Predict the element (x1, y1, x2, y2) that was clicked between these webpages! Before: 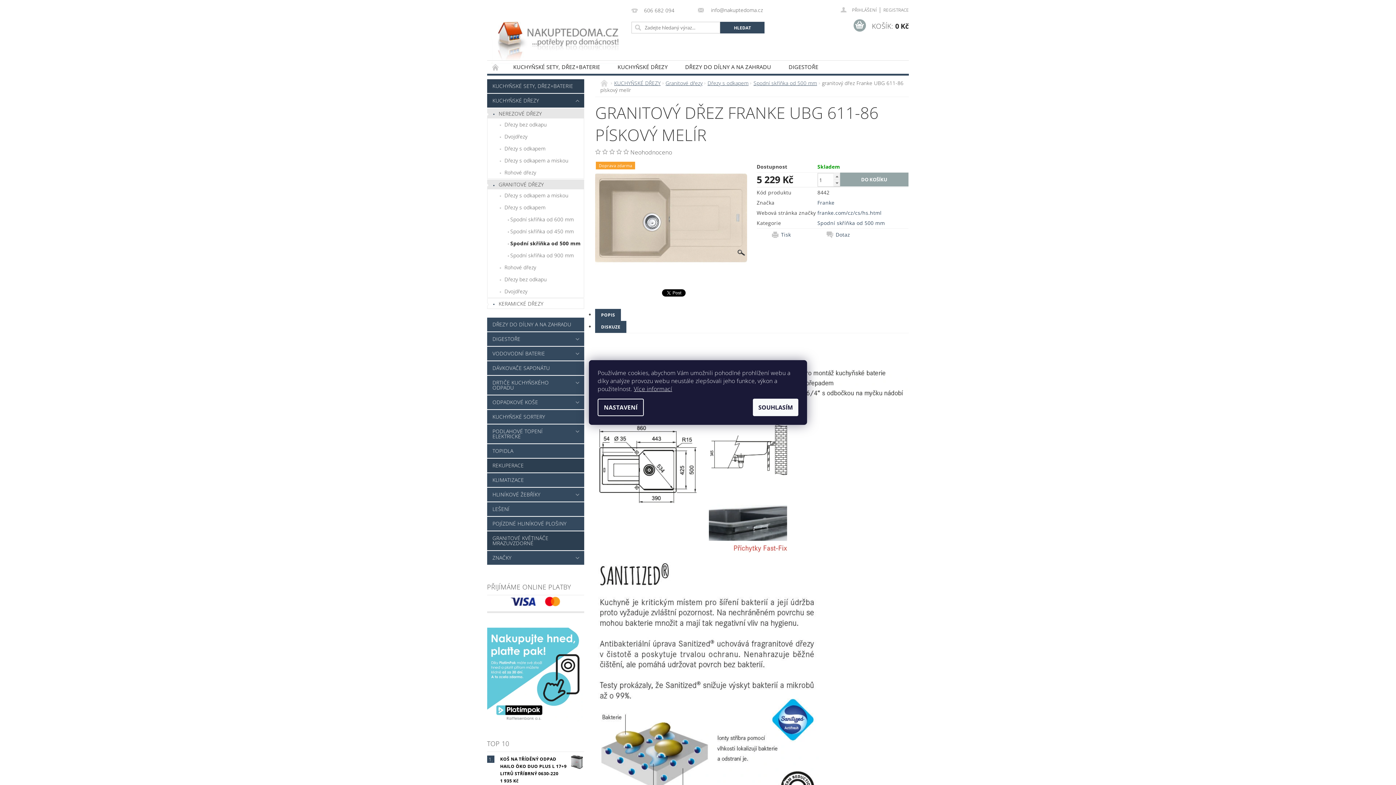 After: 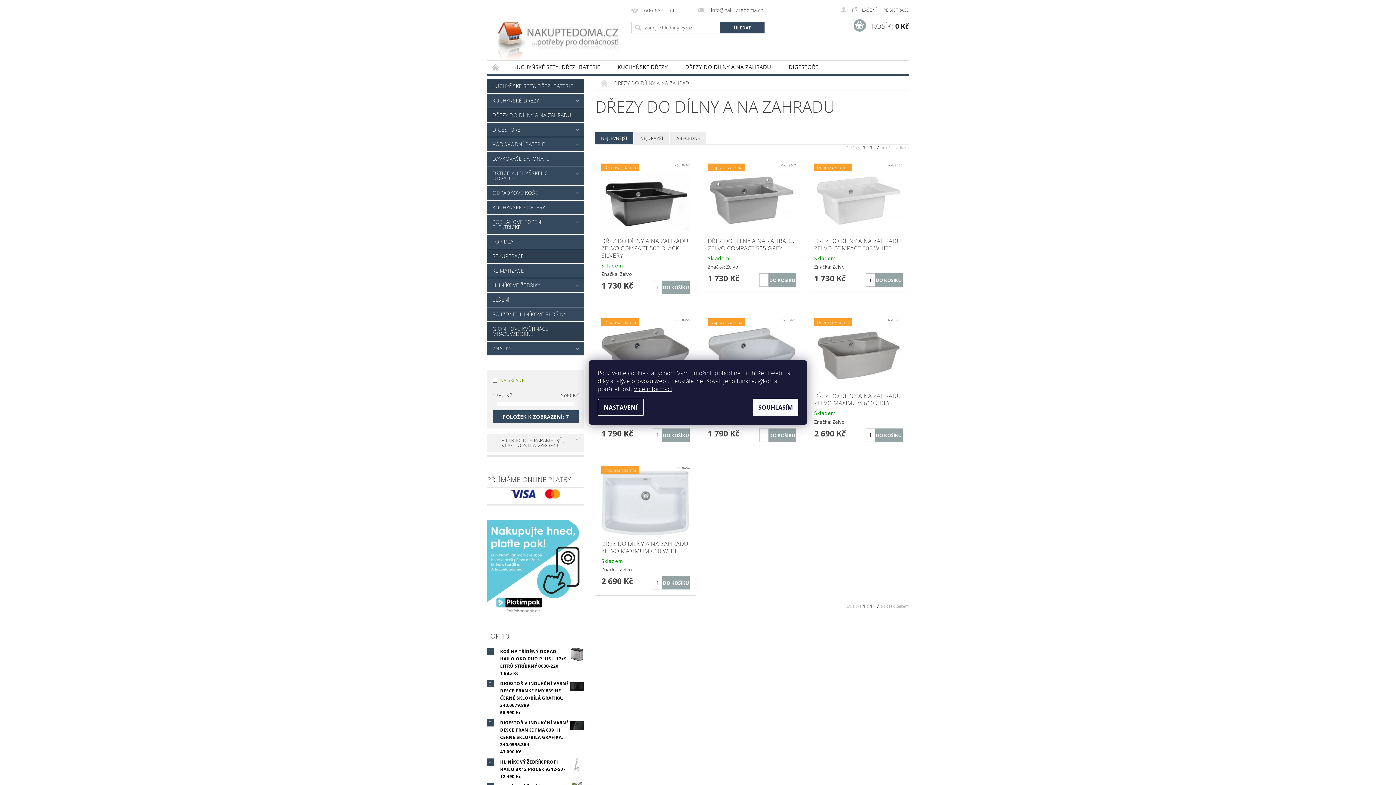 Action: label: DŘEZY DO DÍLNY A NA ZAHRADU bbox: (676, 60, 780, 73)